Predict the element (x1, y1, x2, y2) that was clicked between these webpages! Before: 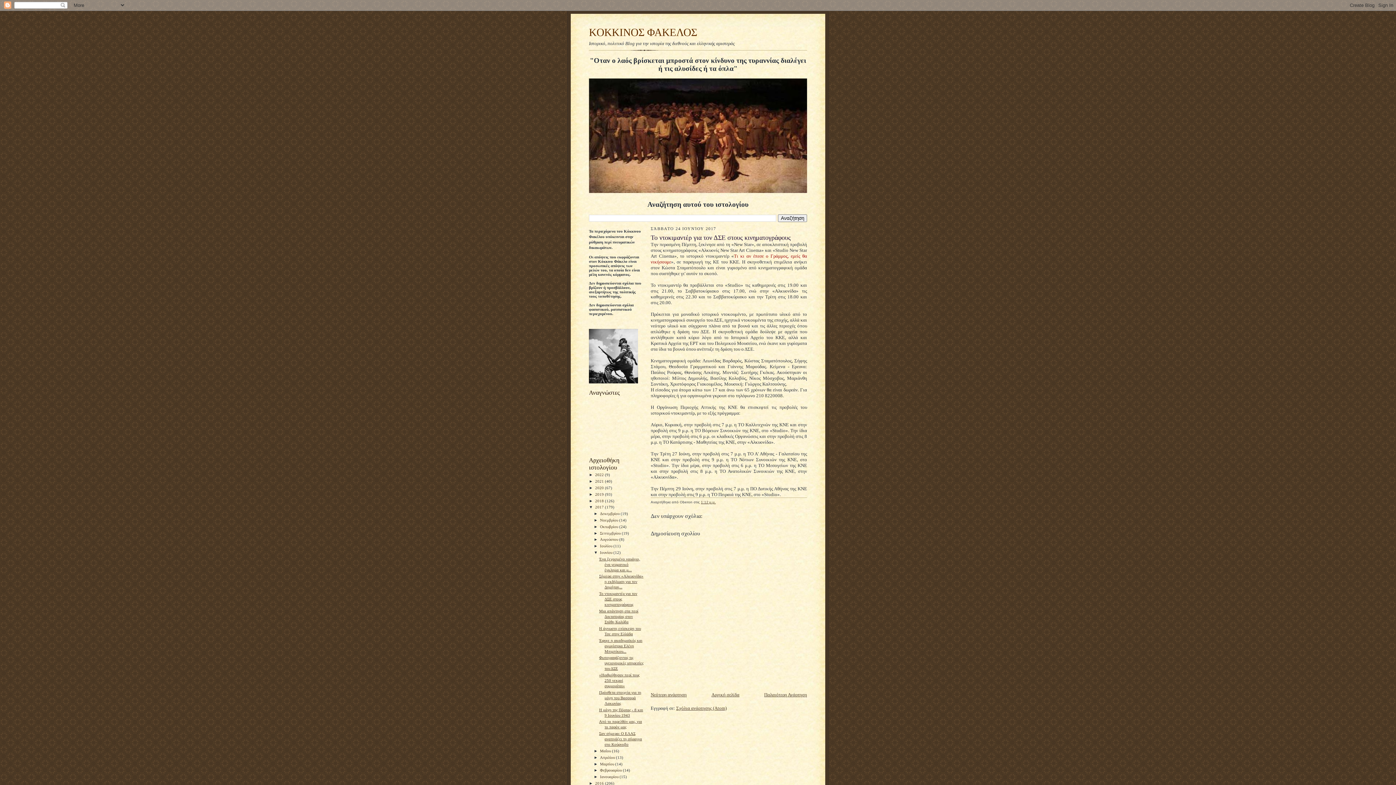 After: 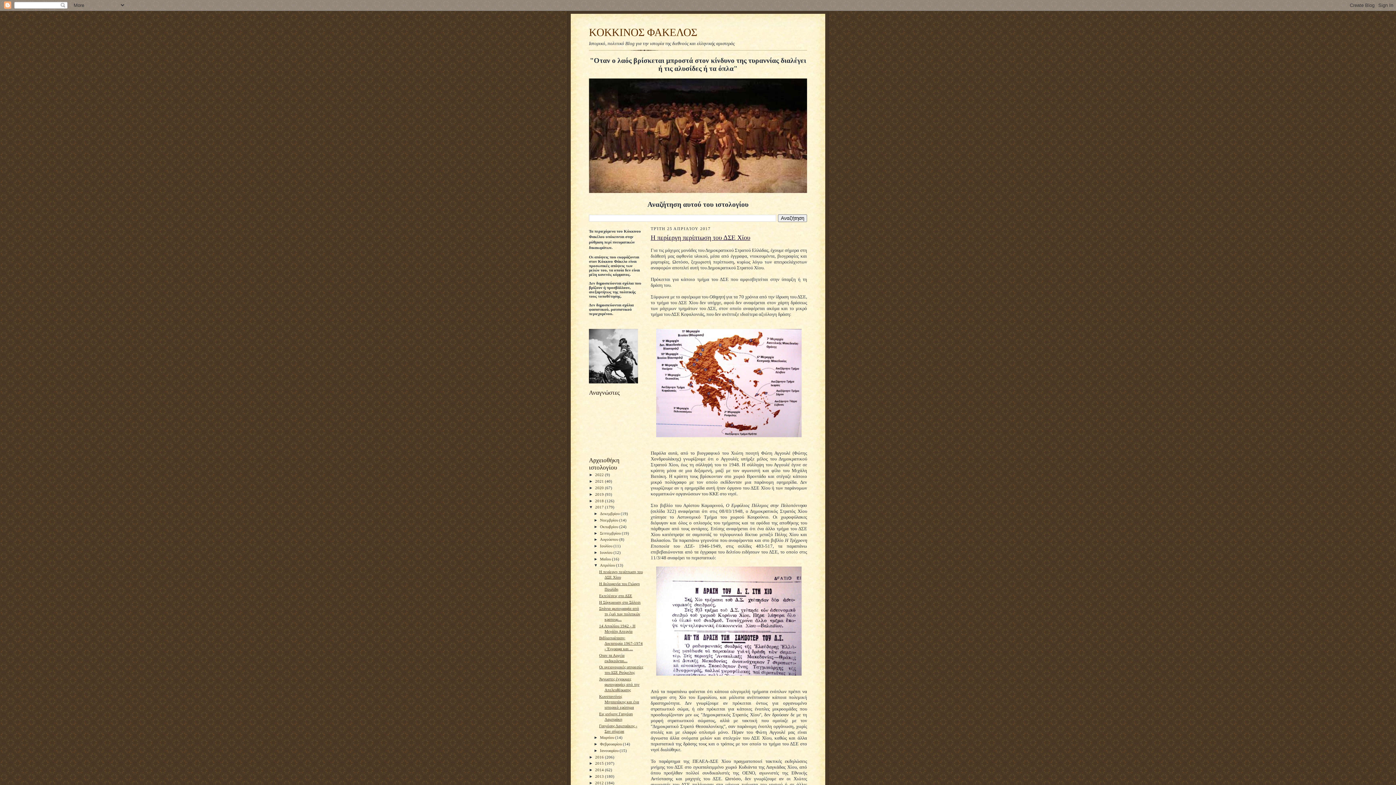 Action: bbox: (600, 755, 616, 759) label: Απριλίου 